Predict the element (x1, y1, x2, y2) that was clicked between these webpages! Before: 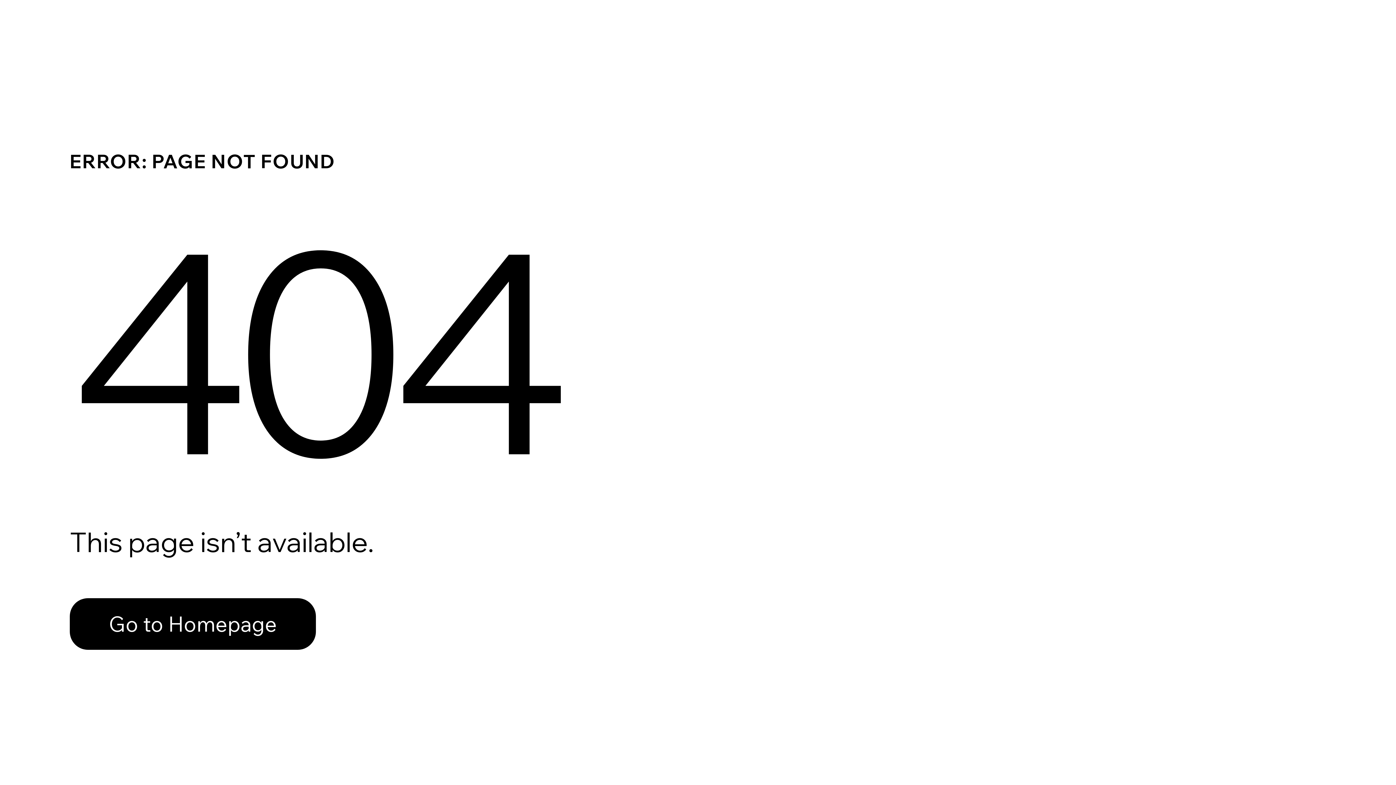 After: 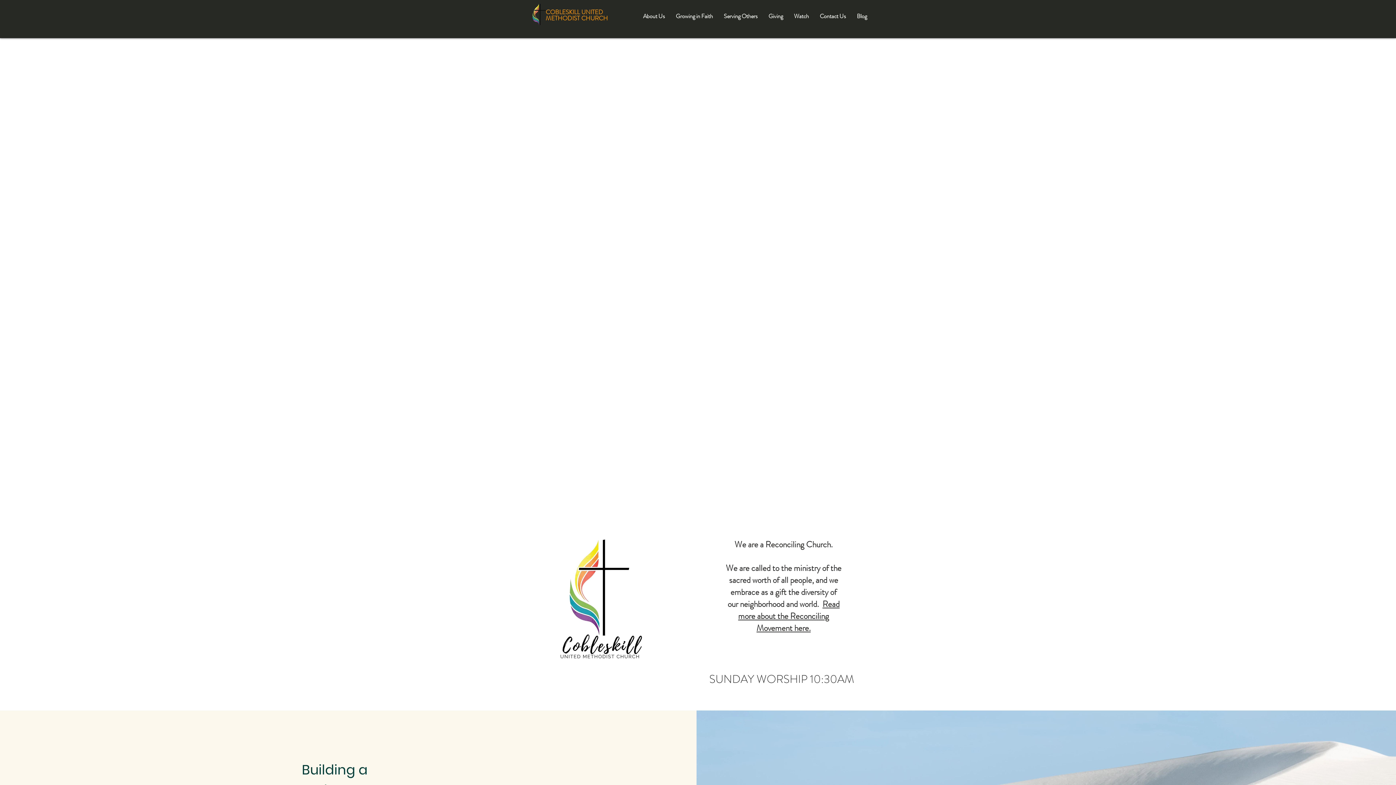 Action: bbox: (69, 598, 316, 650) label: Go to Homepage